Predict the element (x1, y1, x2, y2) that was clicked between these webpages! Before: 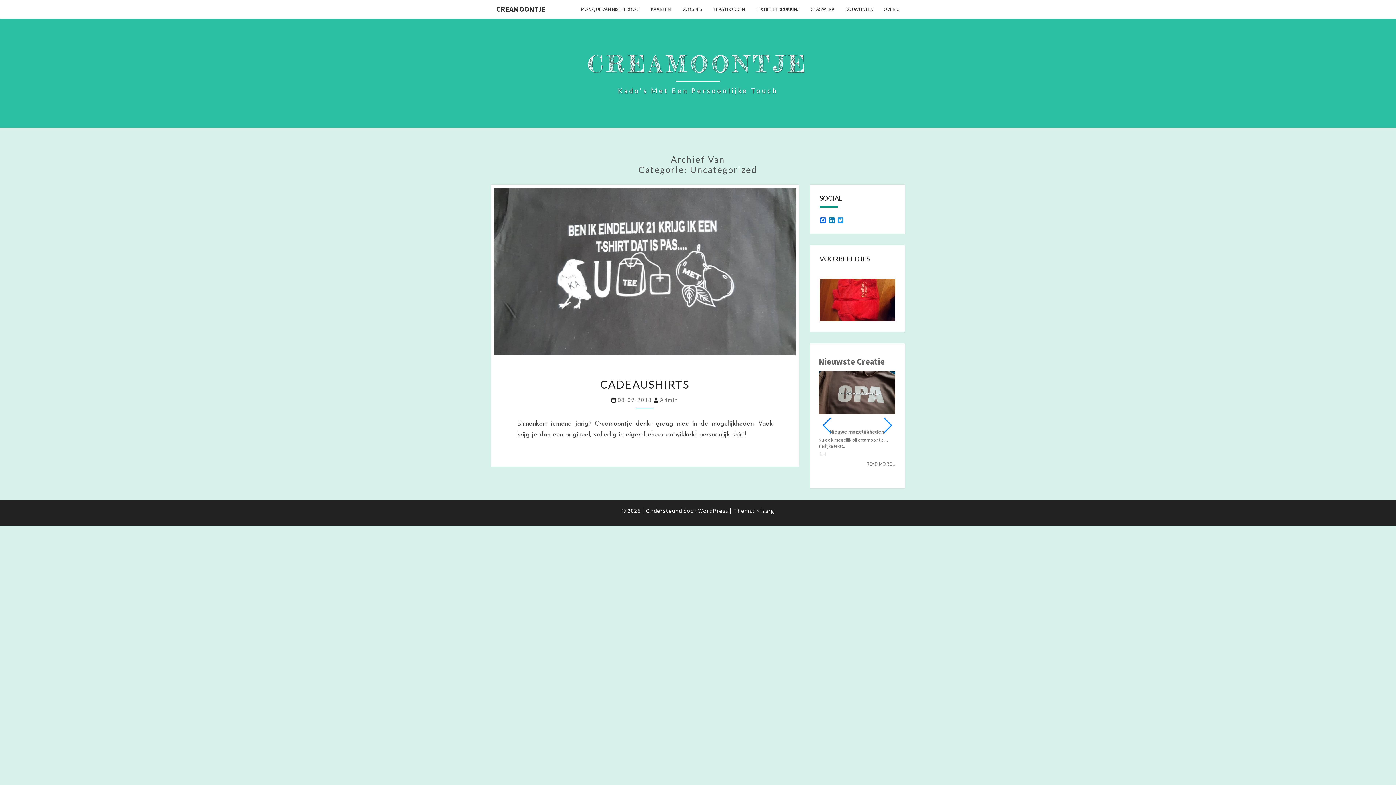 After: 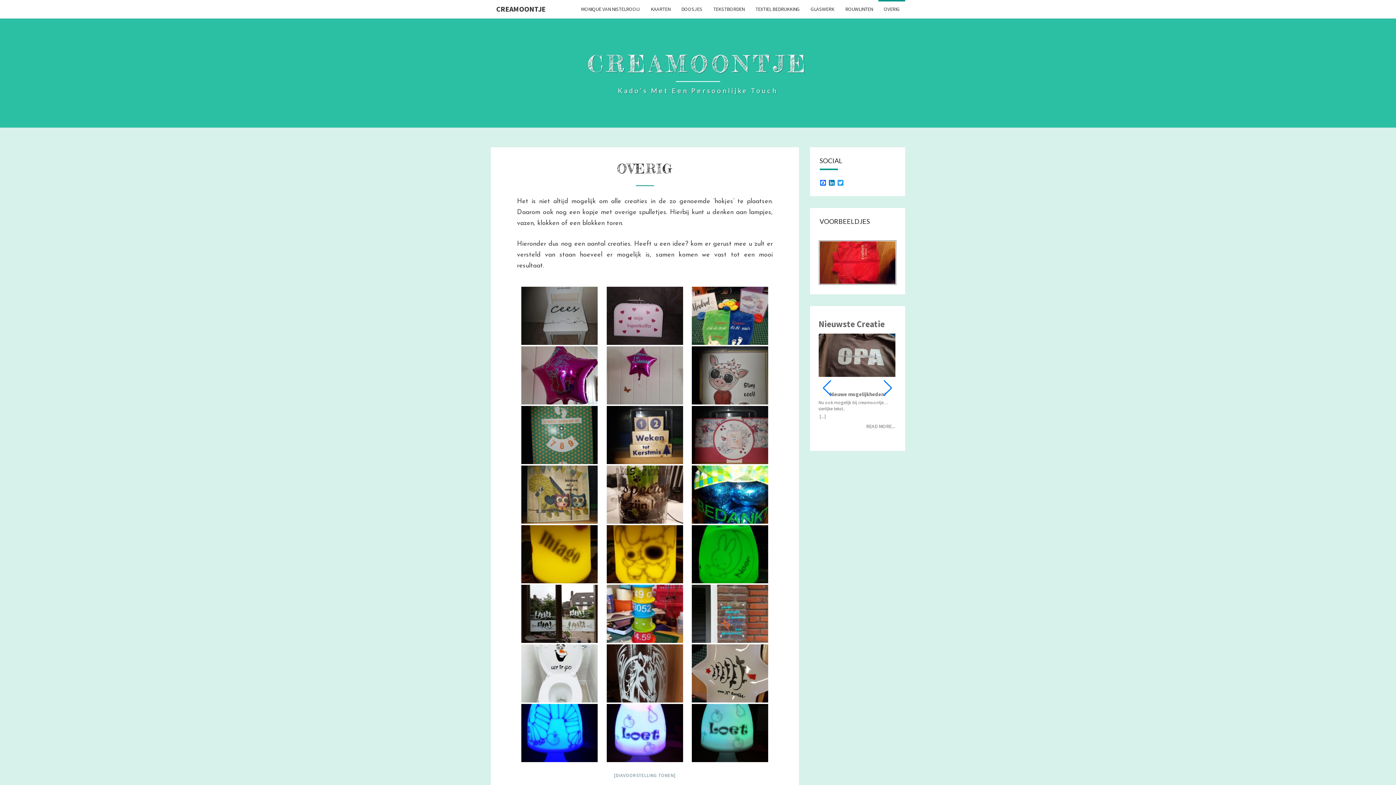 Action: bbox: (878, 0, 905, 18) label: OVERIG